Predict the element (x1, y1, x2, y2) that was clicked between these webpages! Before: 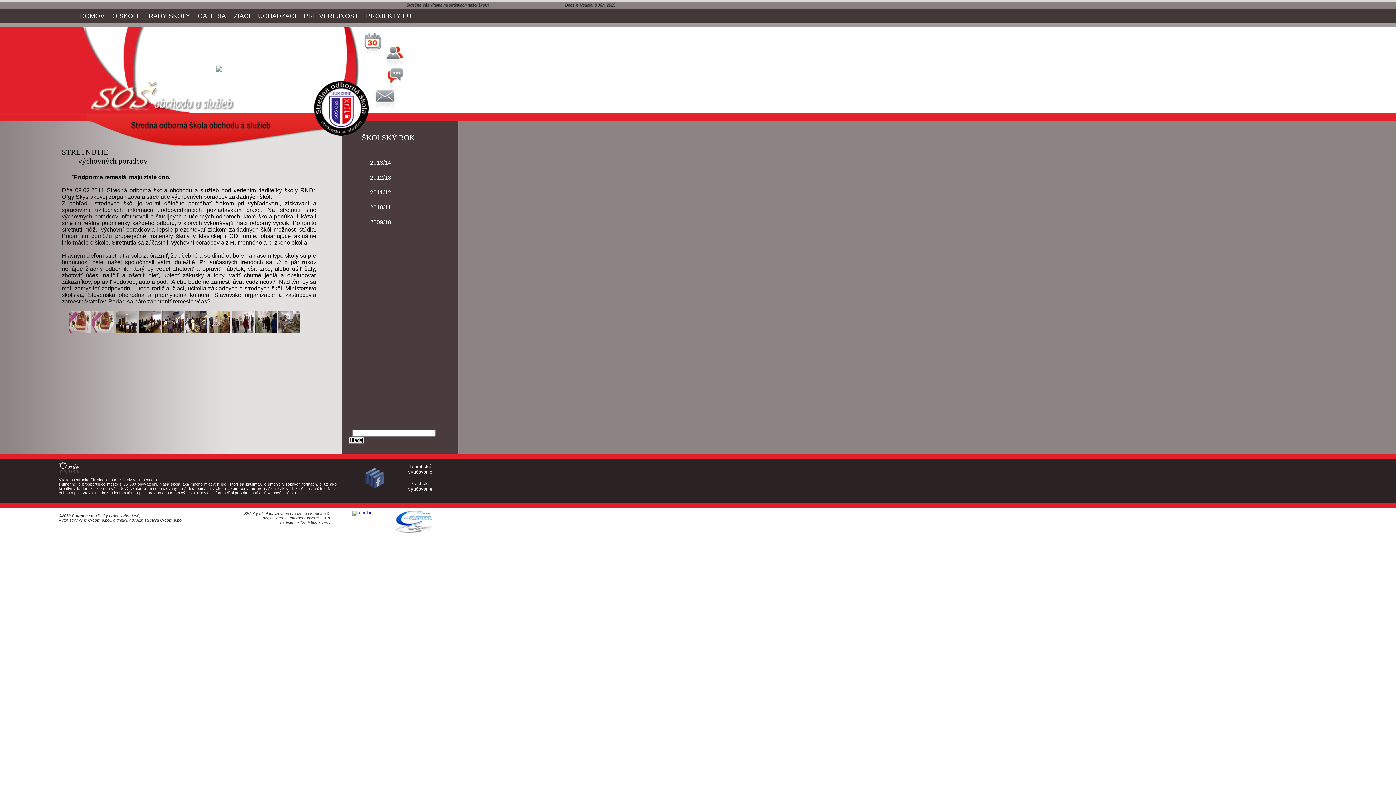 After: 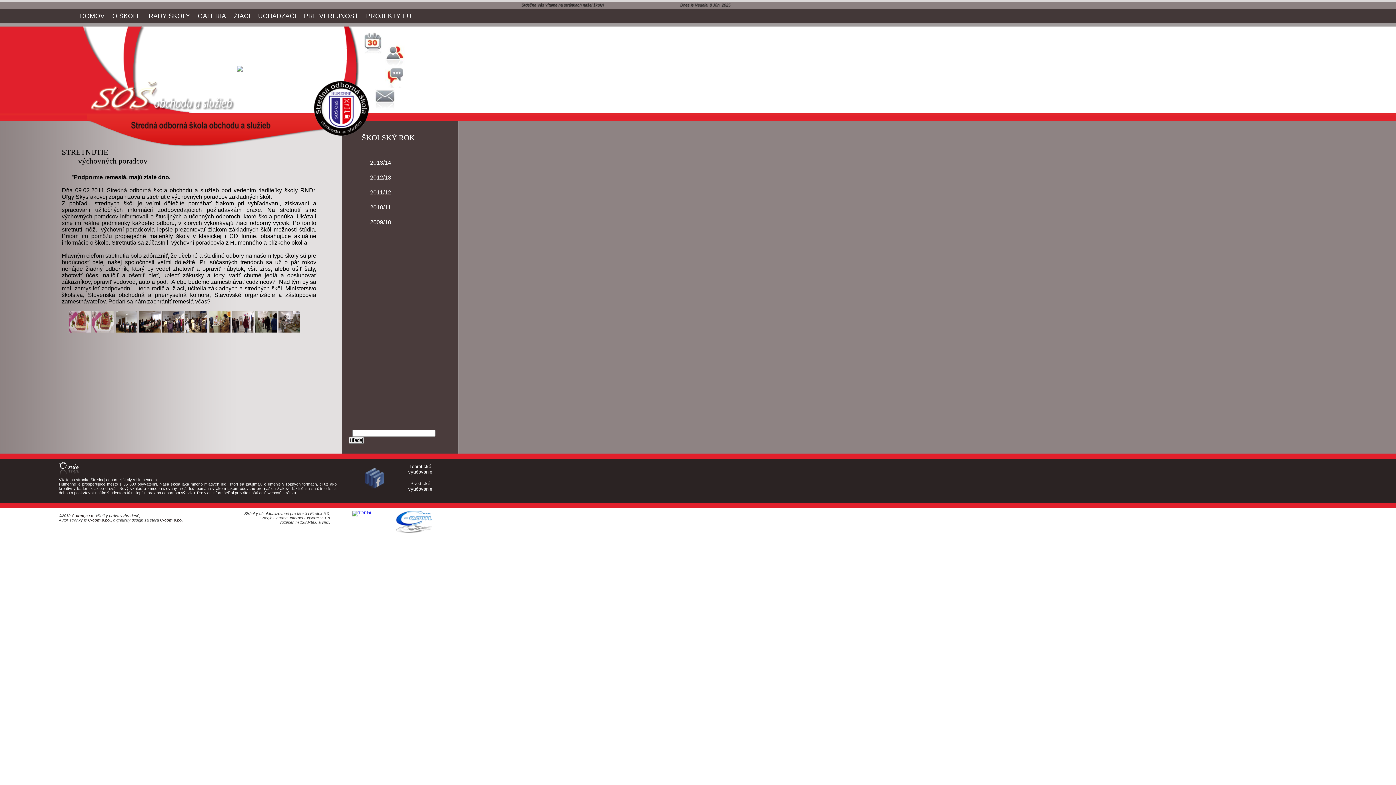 Action: label: PROJEKTY EU bbox: (362, 10, 415, 21)